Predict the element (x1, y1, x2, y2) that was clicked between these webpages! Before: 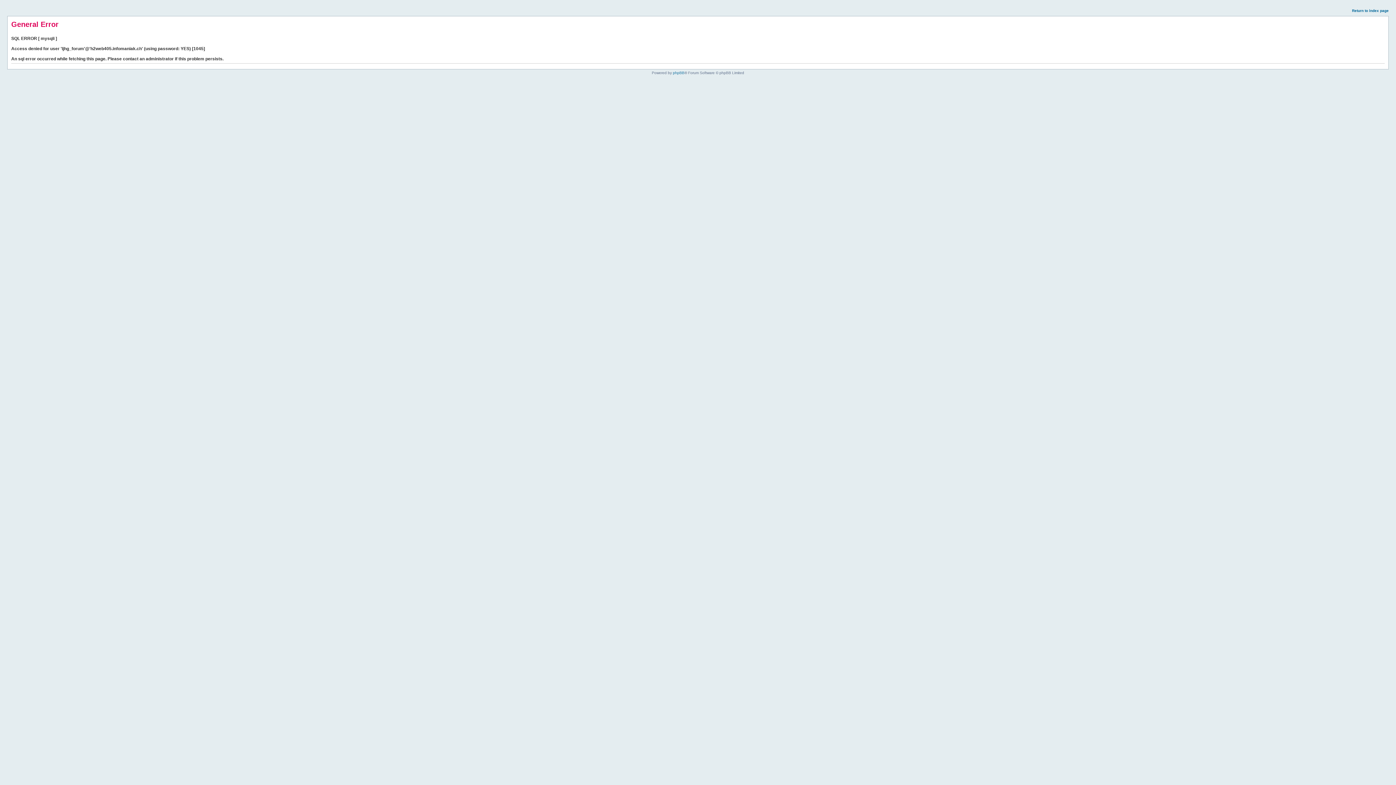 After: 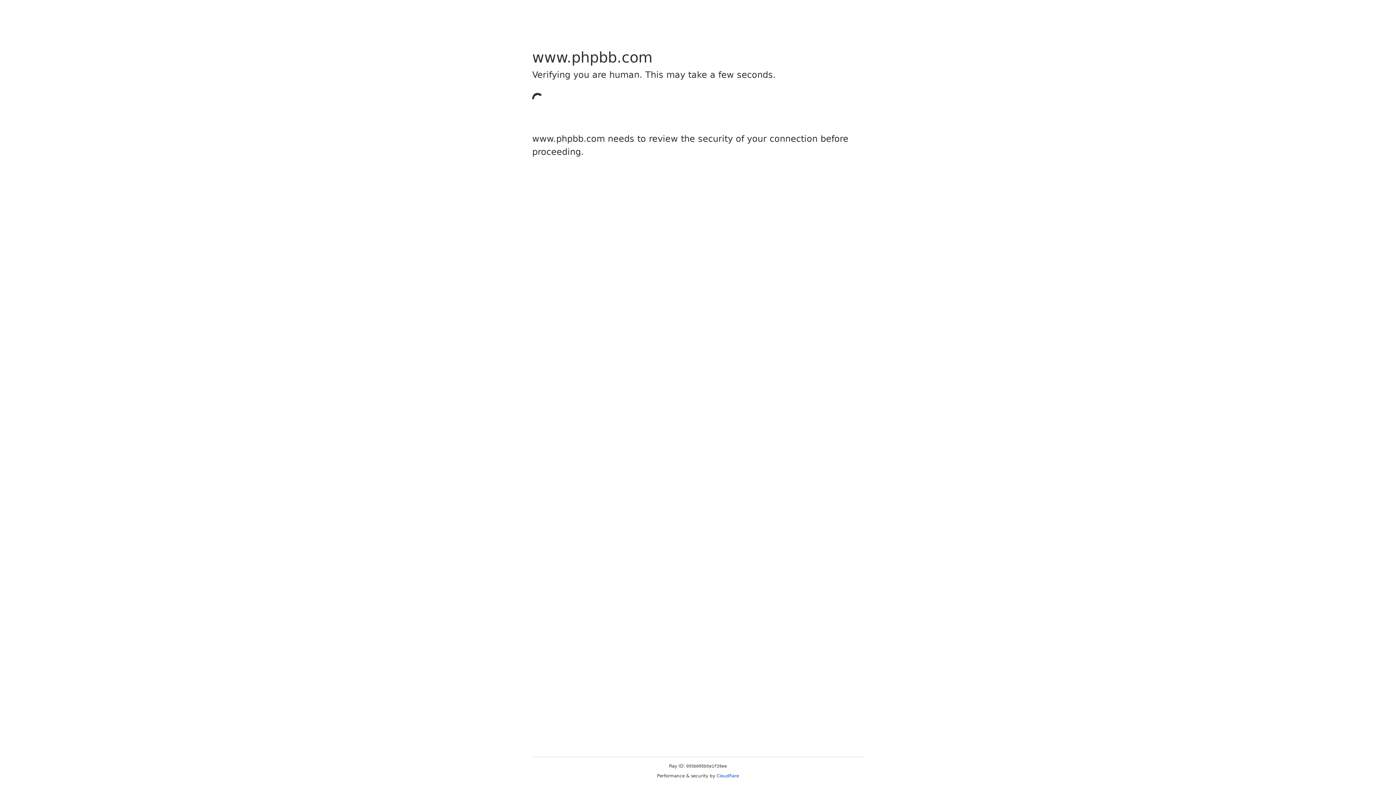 Action: label: phpBB bbox: (673, 70, 684, 74)